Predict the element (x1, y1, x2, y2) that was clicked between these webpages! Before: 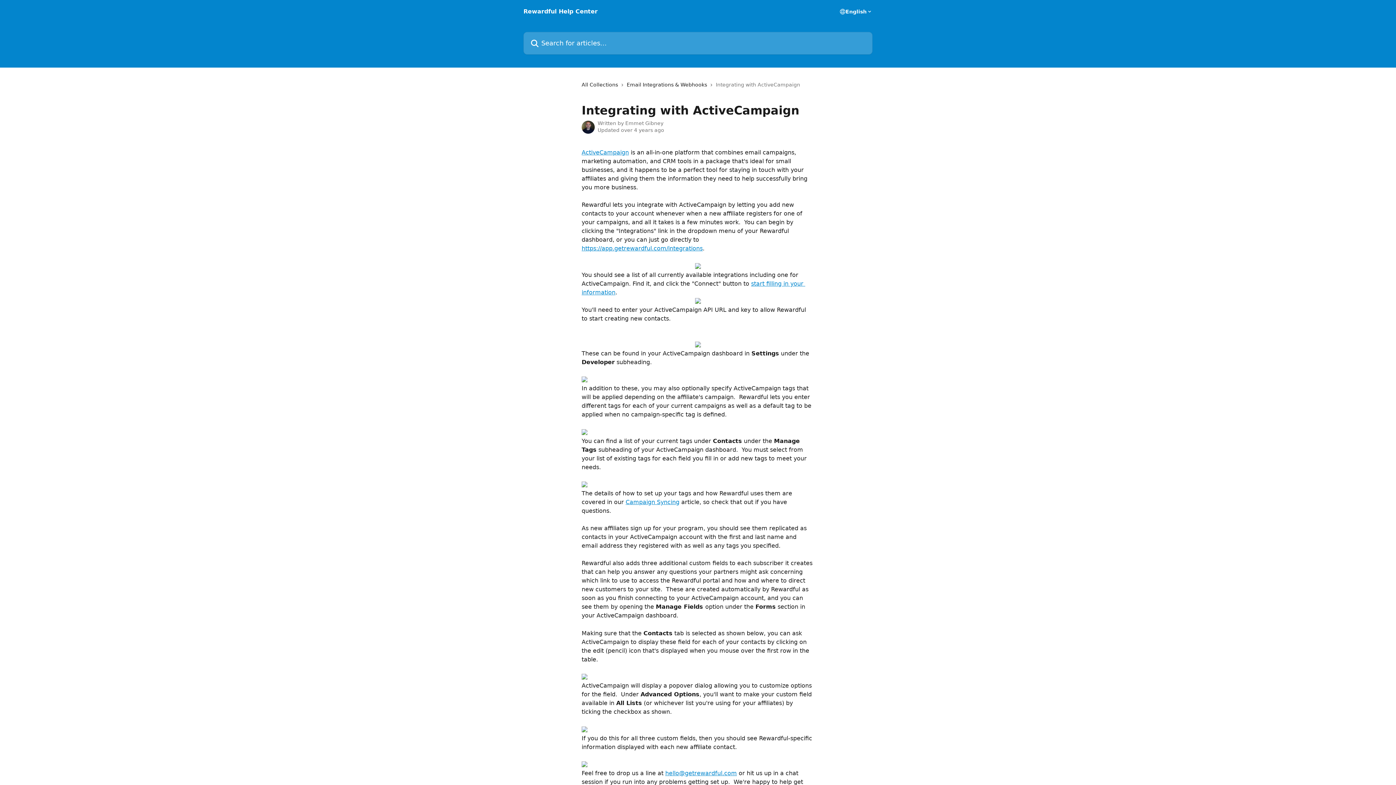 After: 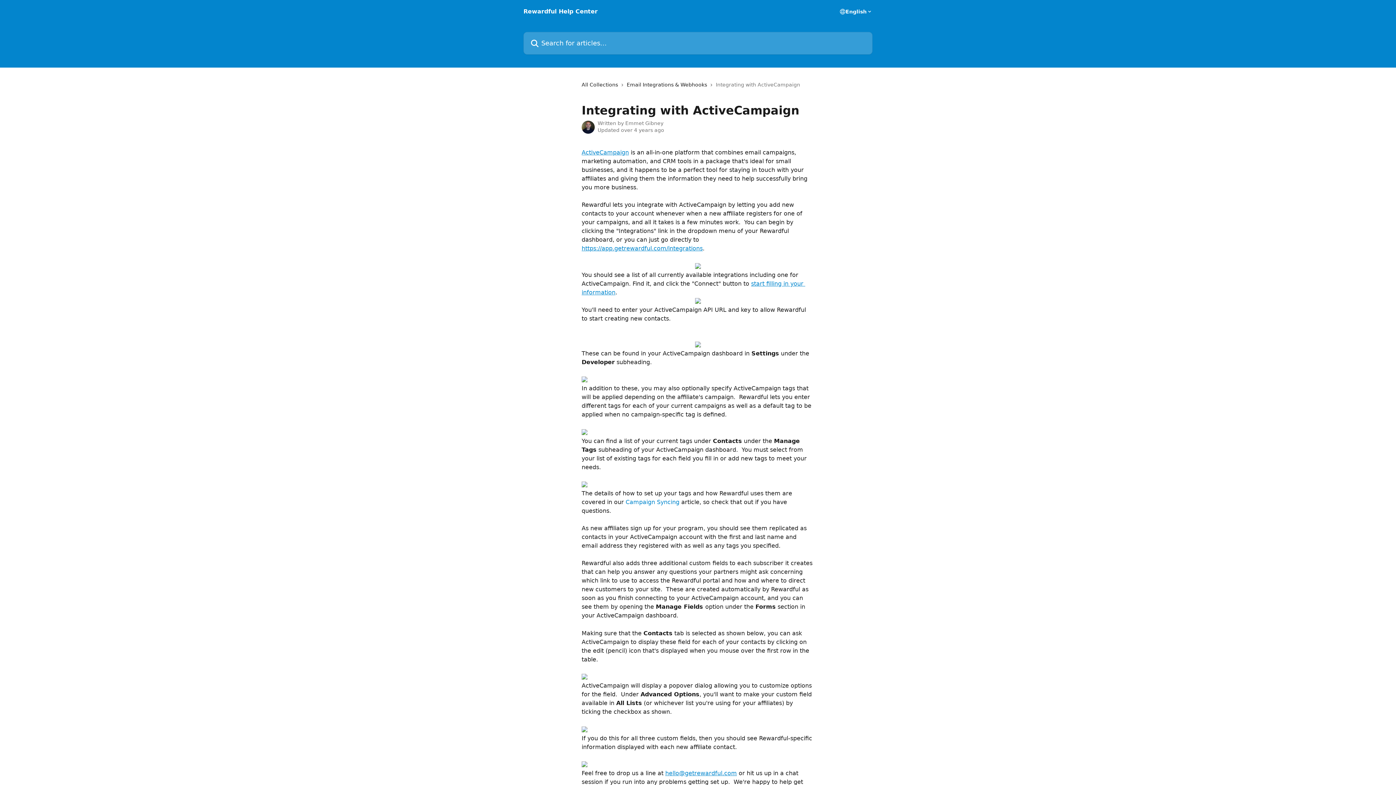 Action: bbox: (625, 498, 679, 505) label: Campaign Syncing